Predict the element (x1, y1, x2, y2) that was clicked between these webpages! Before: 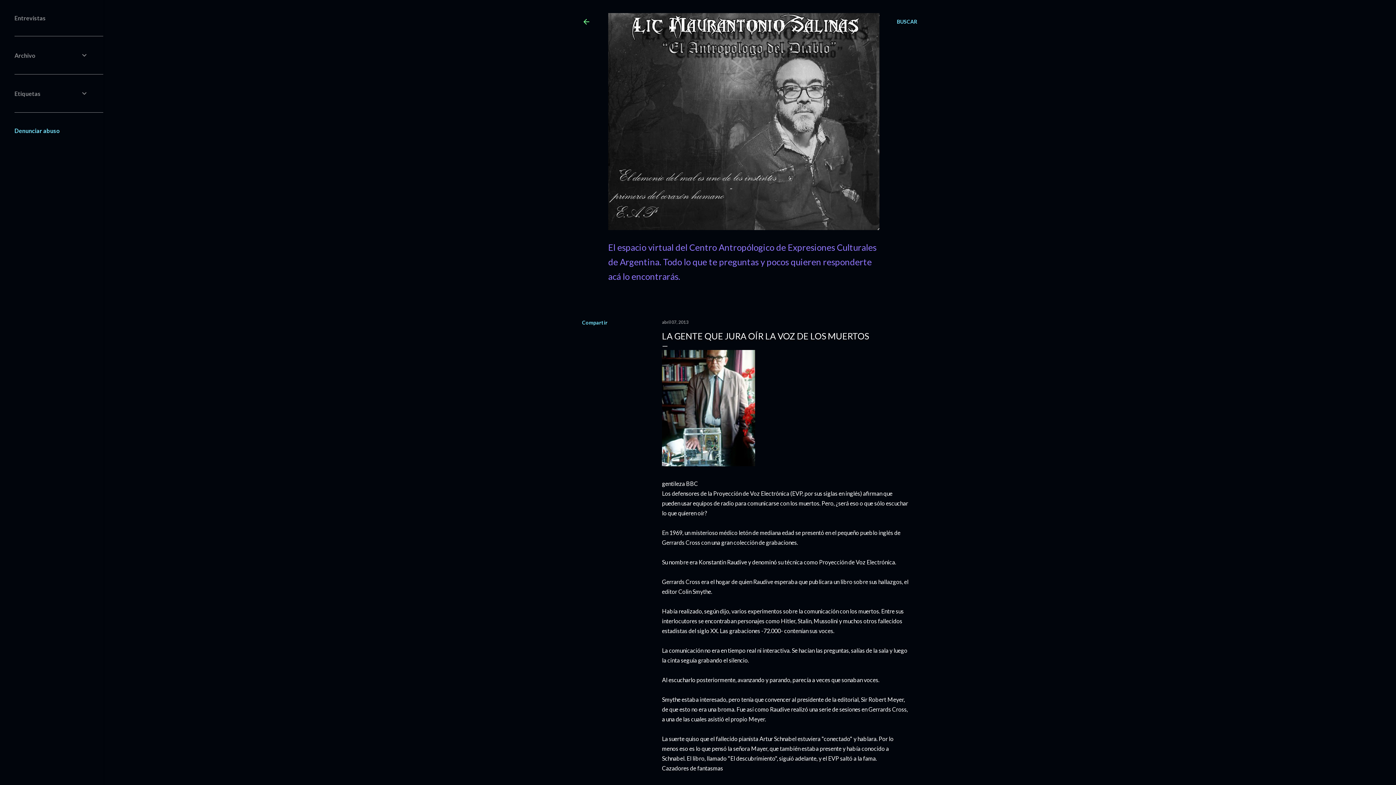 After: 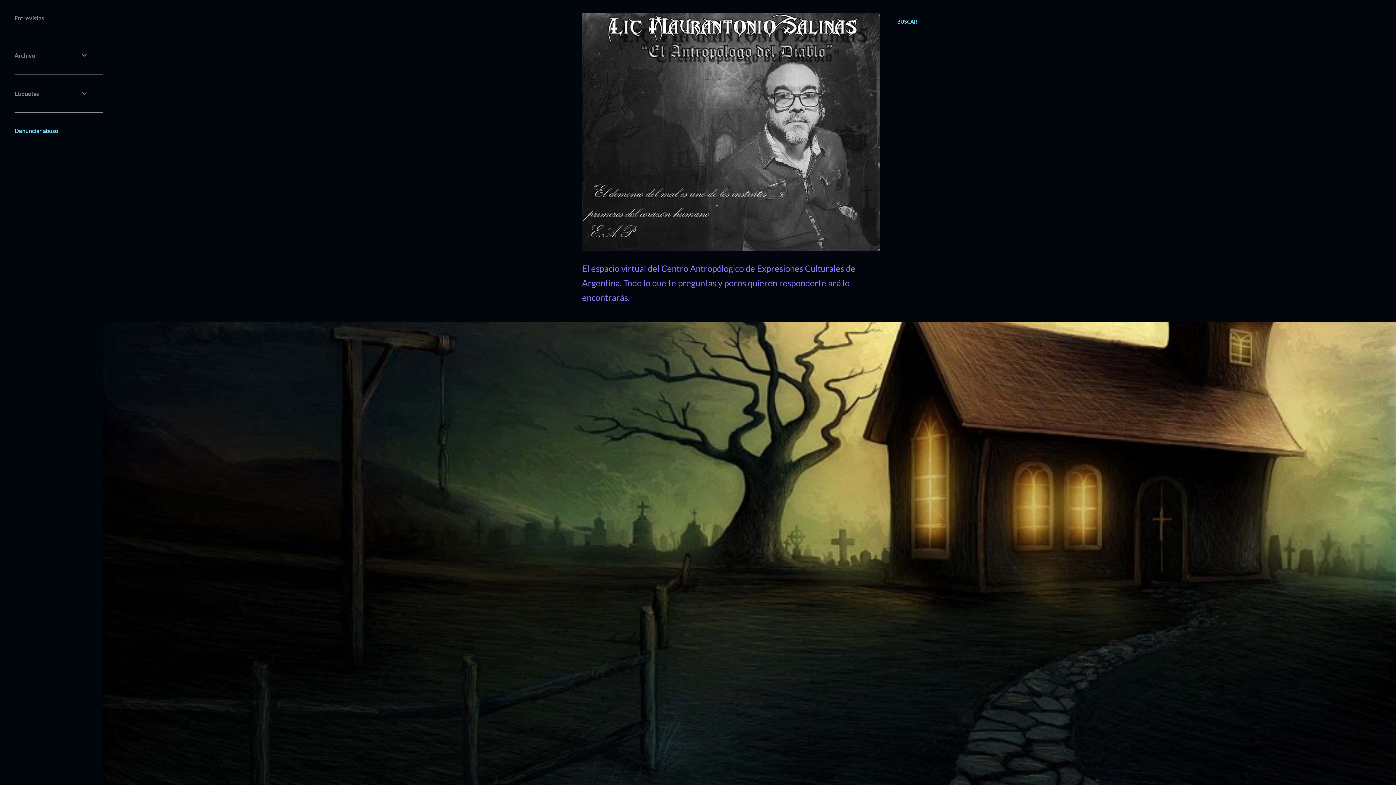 Action: bbox: (582, 18, 590, 27)